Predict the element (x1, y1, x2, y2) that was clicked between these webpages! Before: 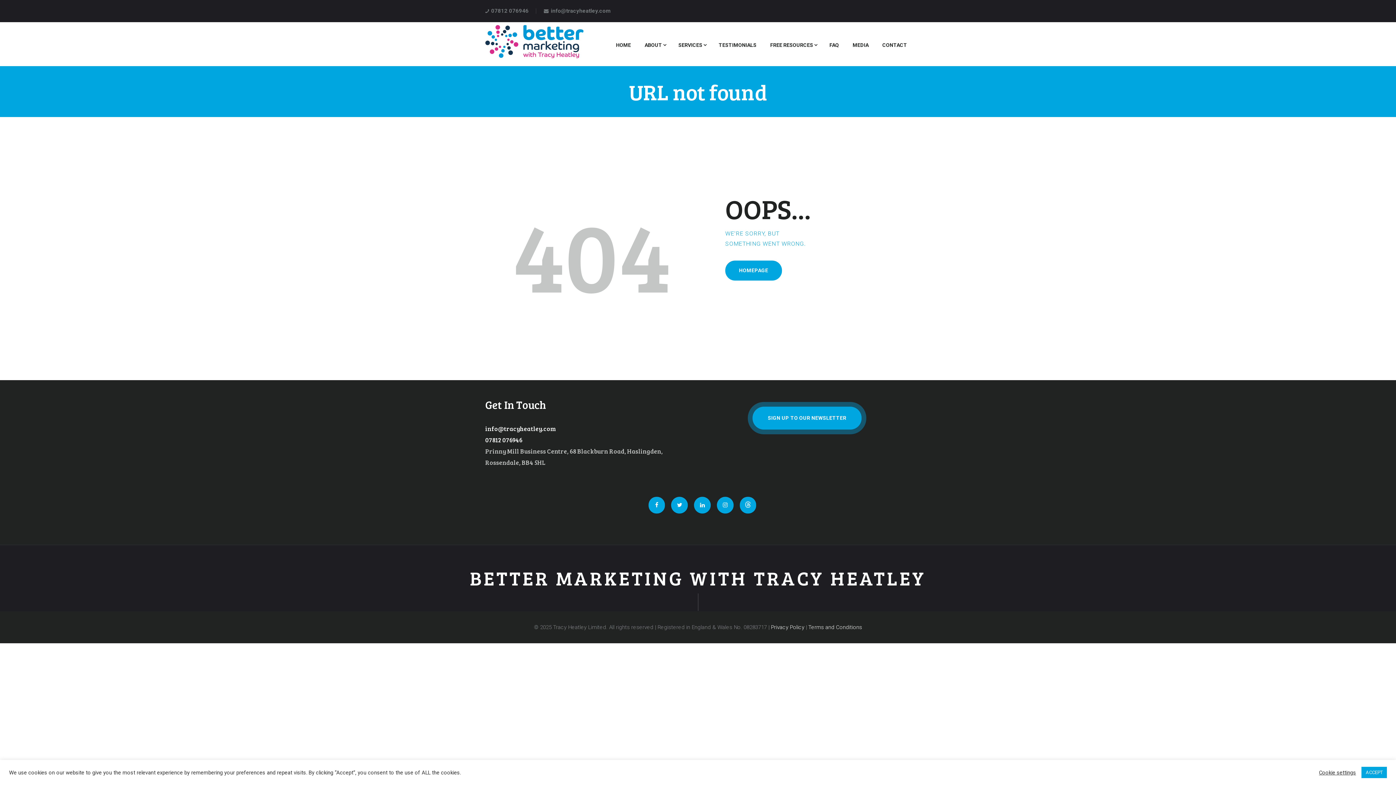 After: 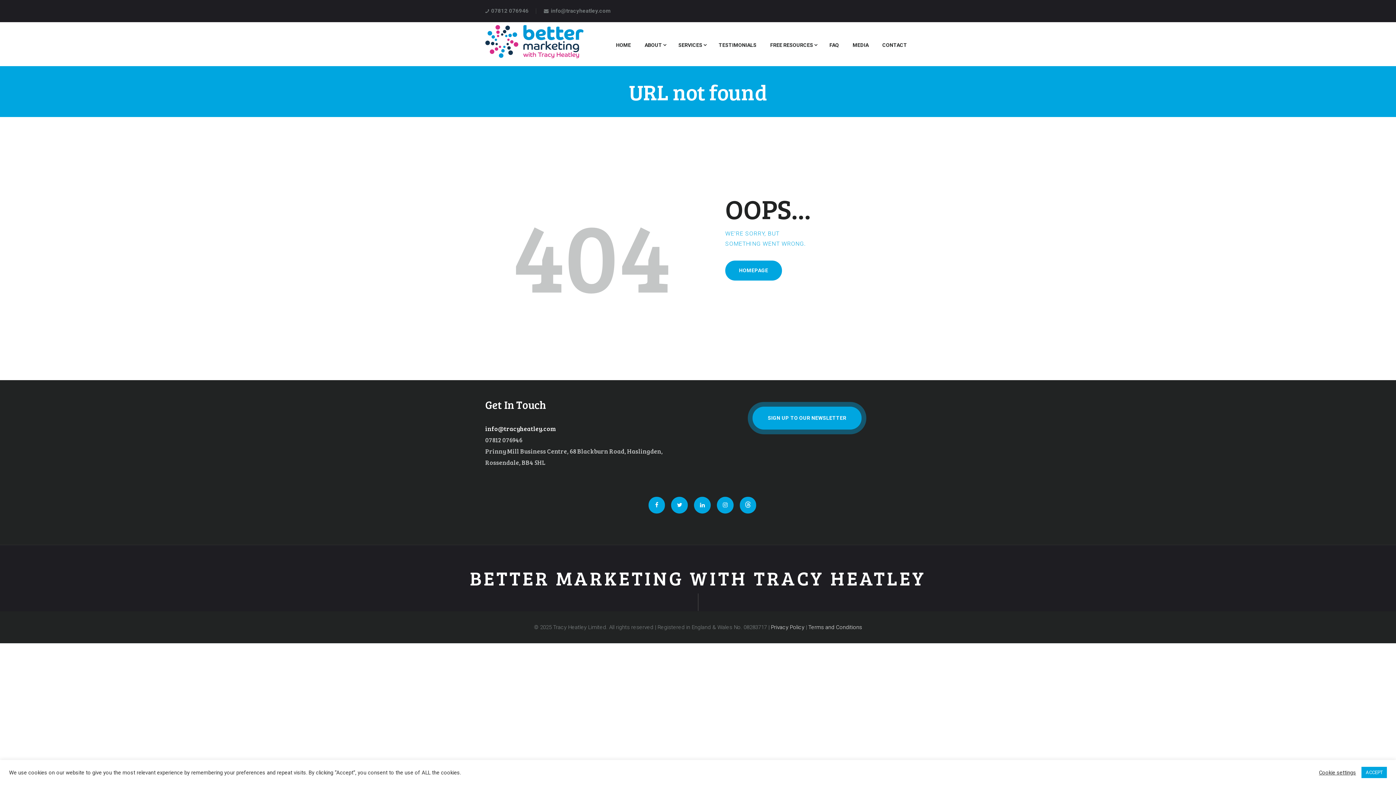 Action: label: 07812 076946 bbox: (485, 436, 522, 444)